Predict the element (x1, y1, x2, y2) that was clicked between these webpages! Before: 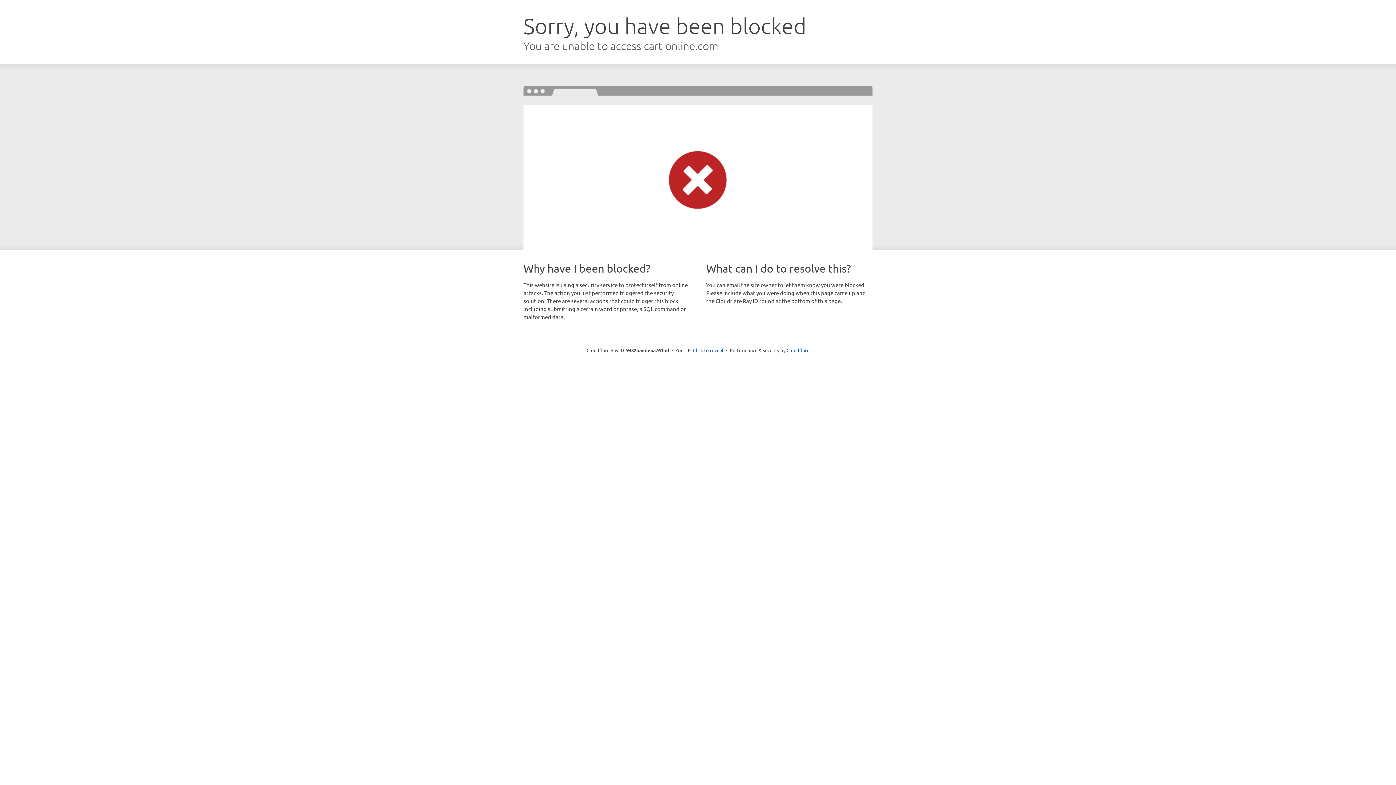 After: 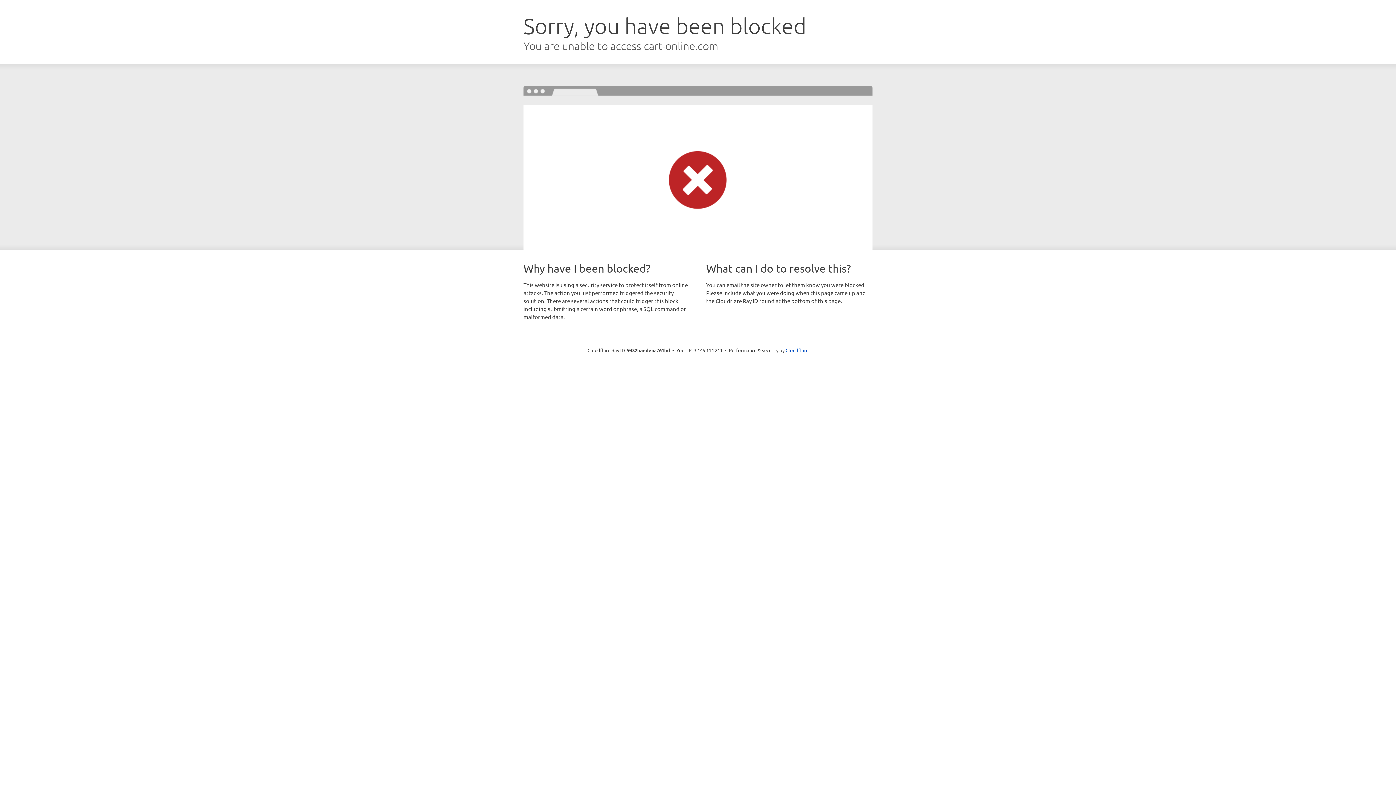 Action: bbox: (693, 346, 723, 353) label: Click to reveal